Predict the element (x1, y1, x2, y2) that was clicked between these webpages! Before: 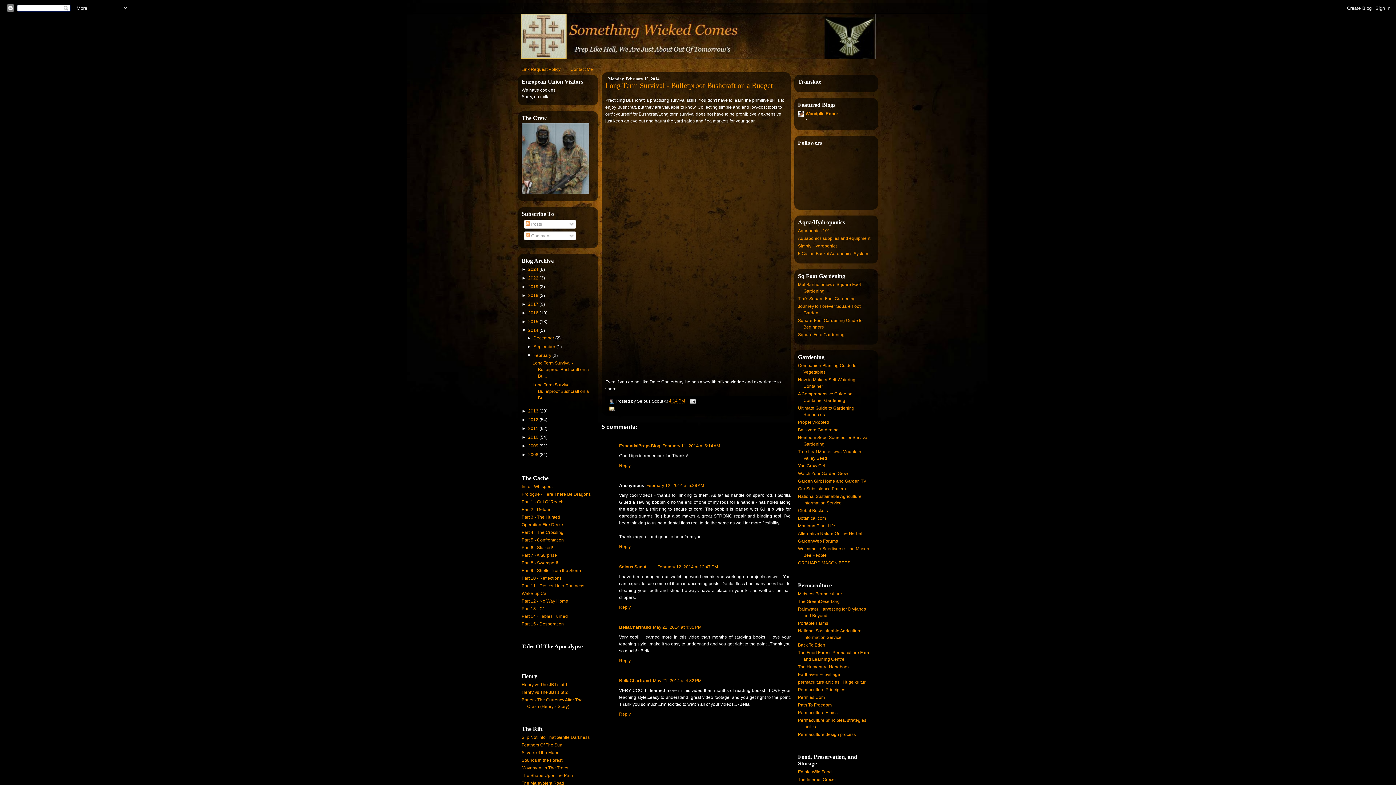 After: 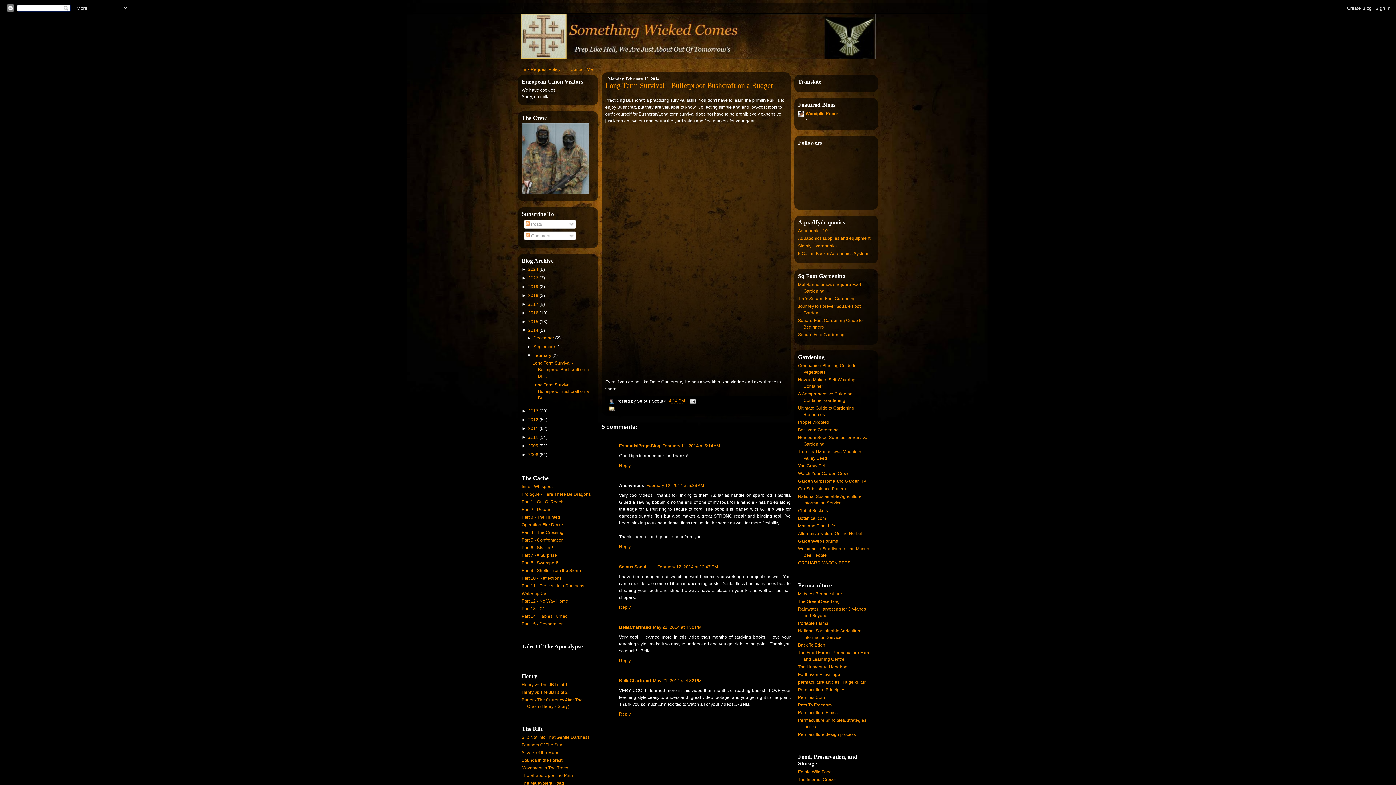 Action: label: Long Term Survival - Bulletproof Bushcraft on a Budget bbox: (605, 81, 773, 89)